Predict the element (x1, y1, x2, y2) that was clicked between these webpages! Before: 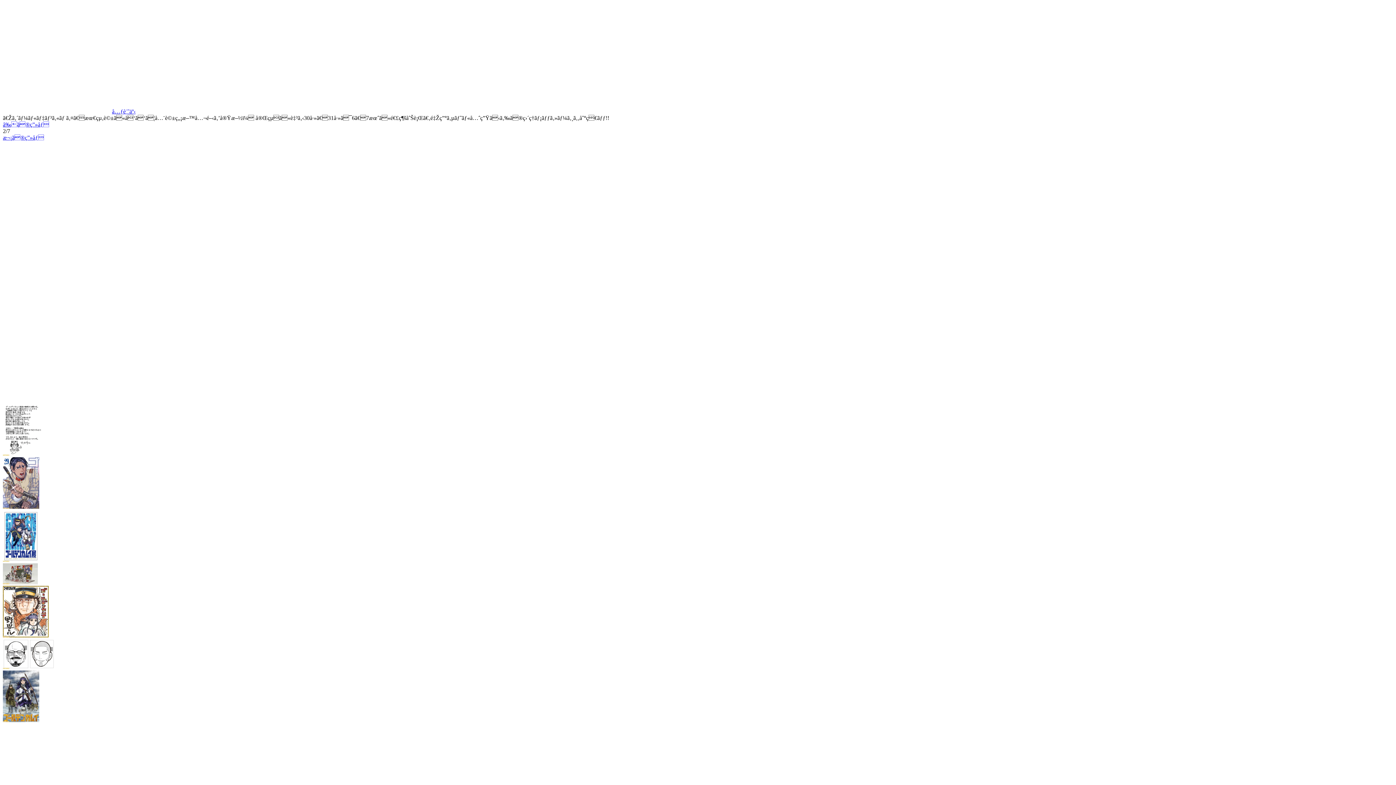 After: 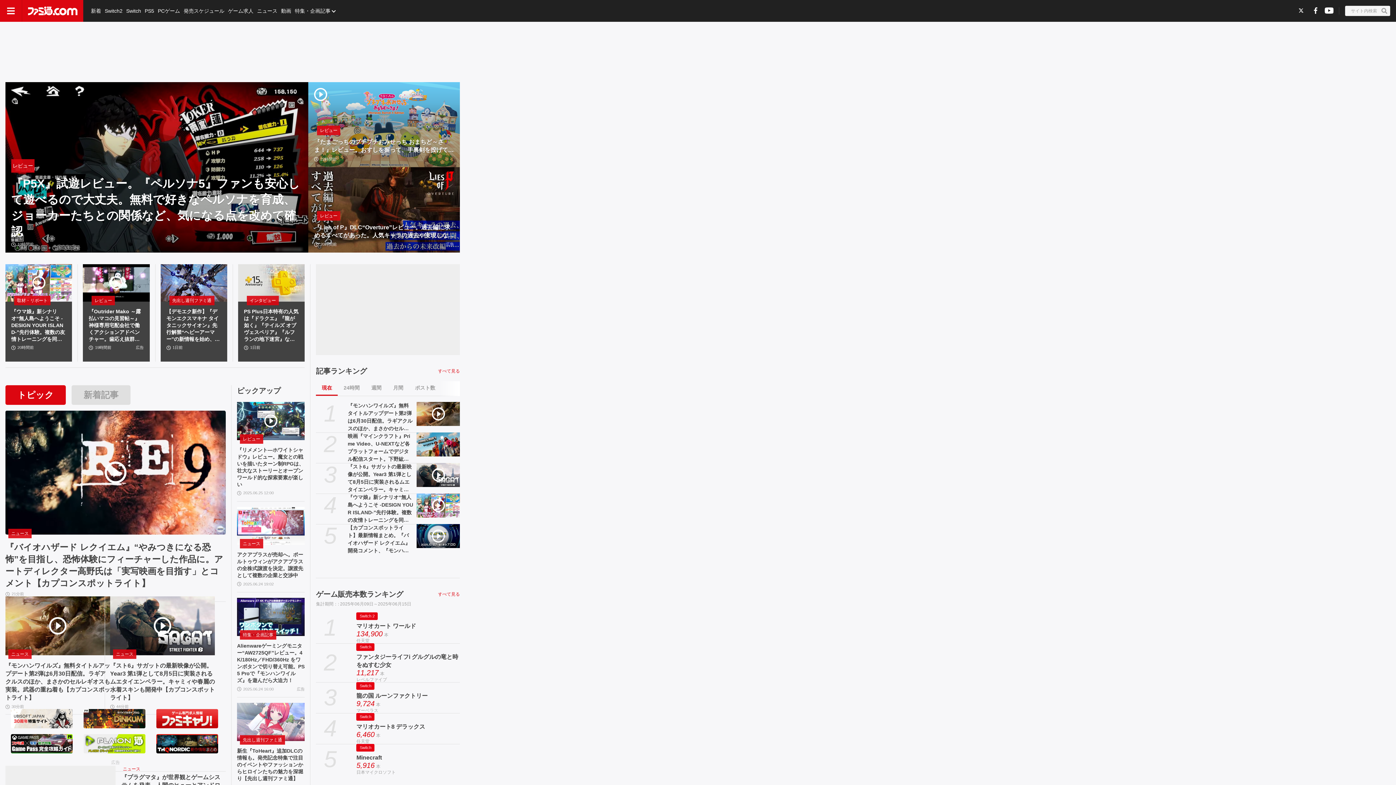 Action: bbox: (2, 52, 112, 58)